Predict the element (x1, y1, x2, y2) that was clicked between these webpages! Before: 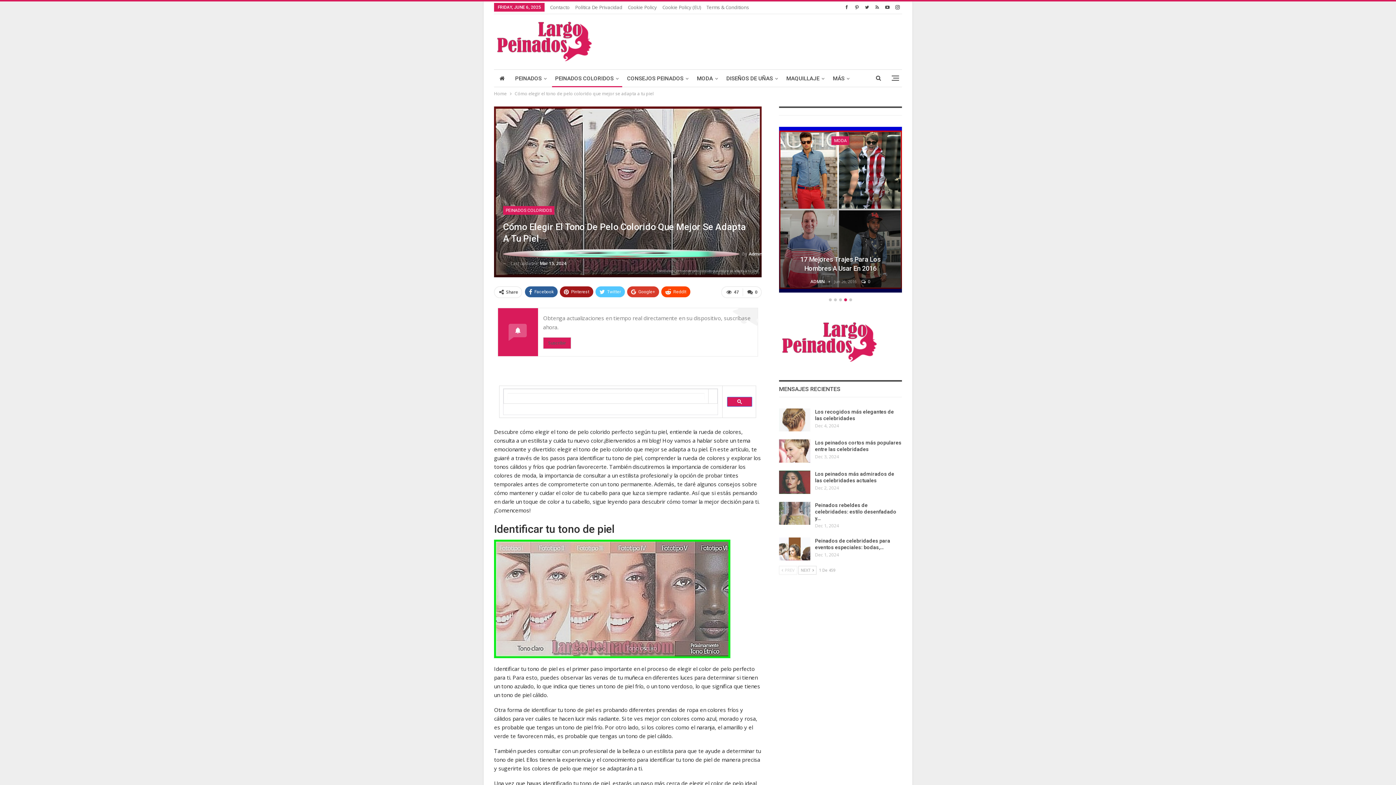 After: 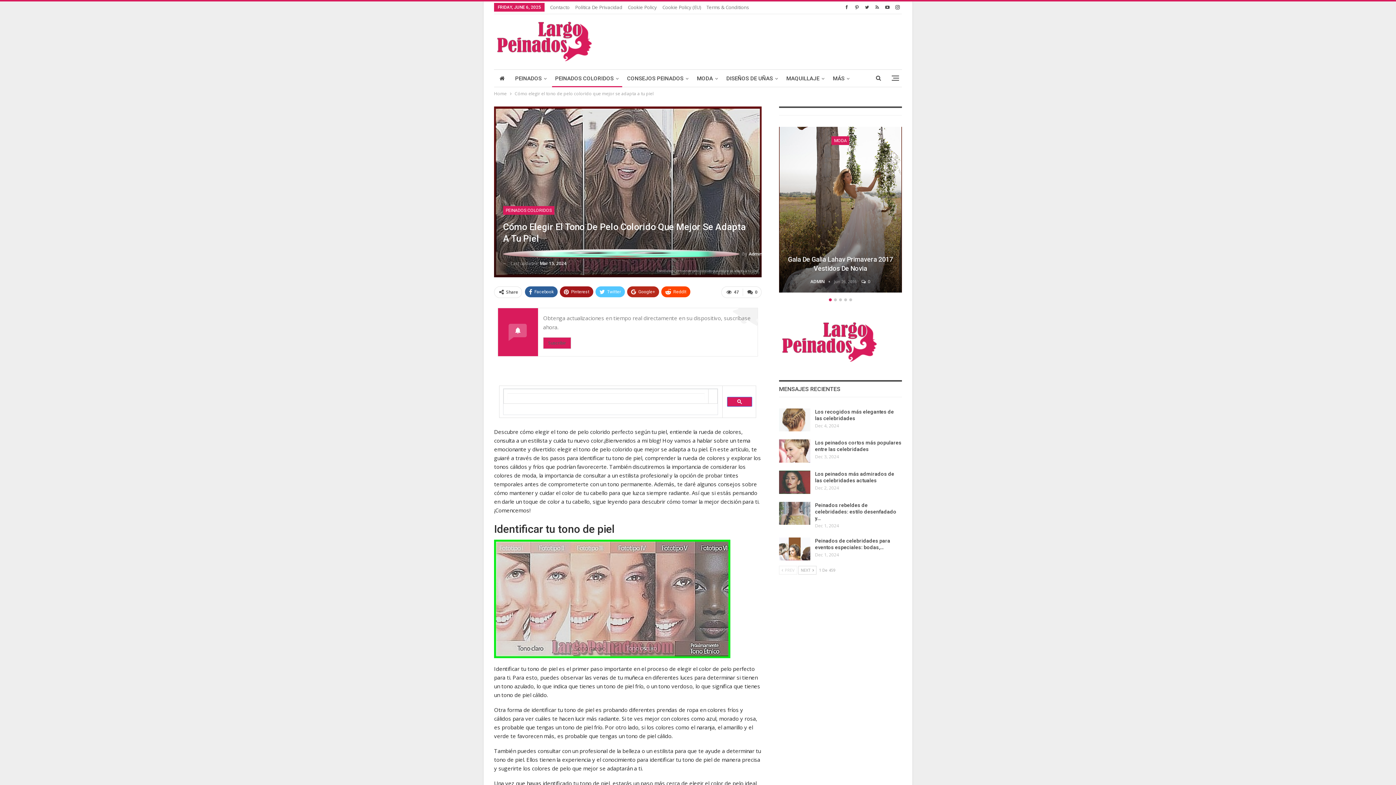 Action: bbox: (614, 286, 643, 297) label: Google+